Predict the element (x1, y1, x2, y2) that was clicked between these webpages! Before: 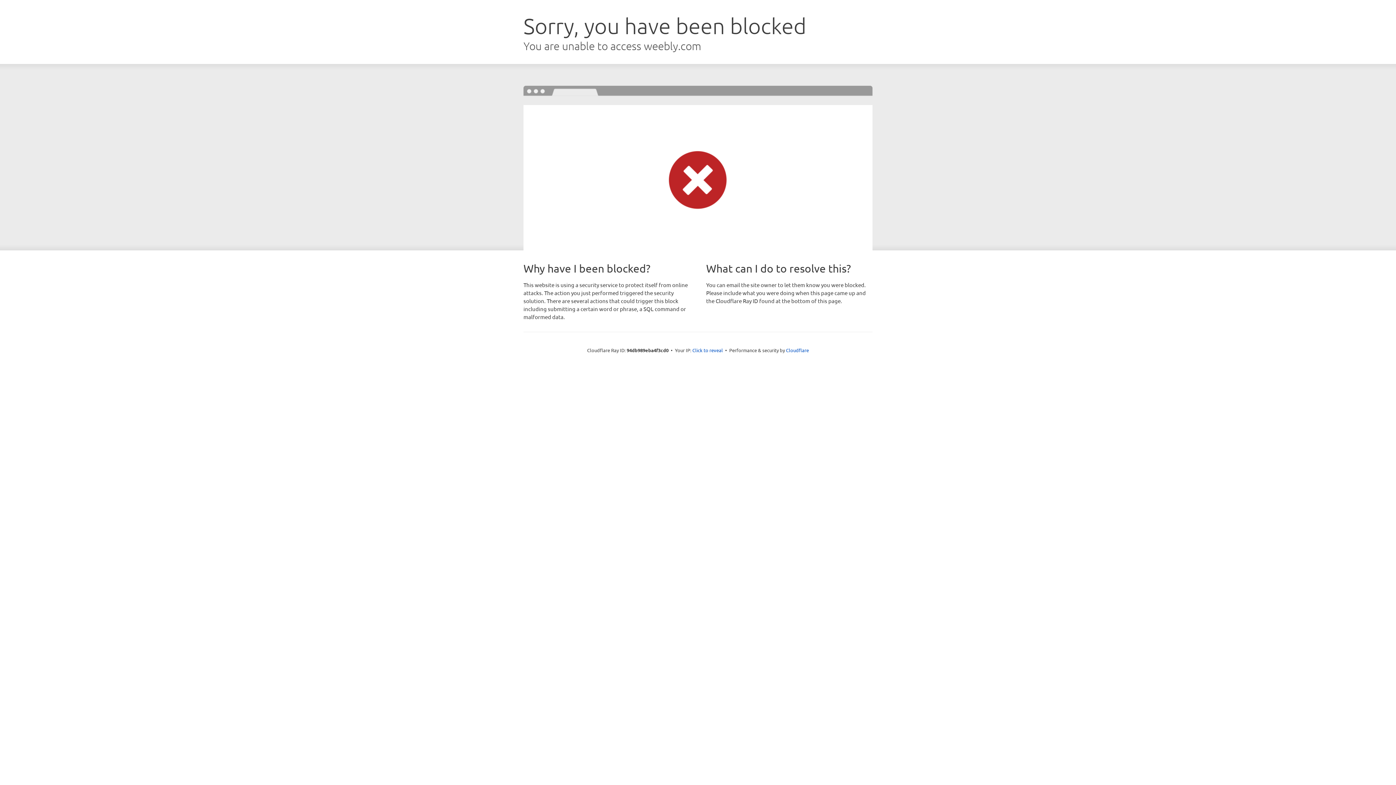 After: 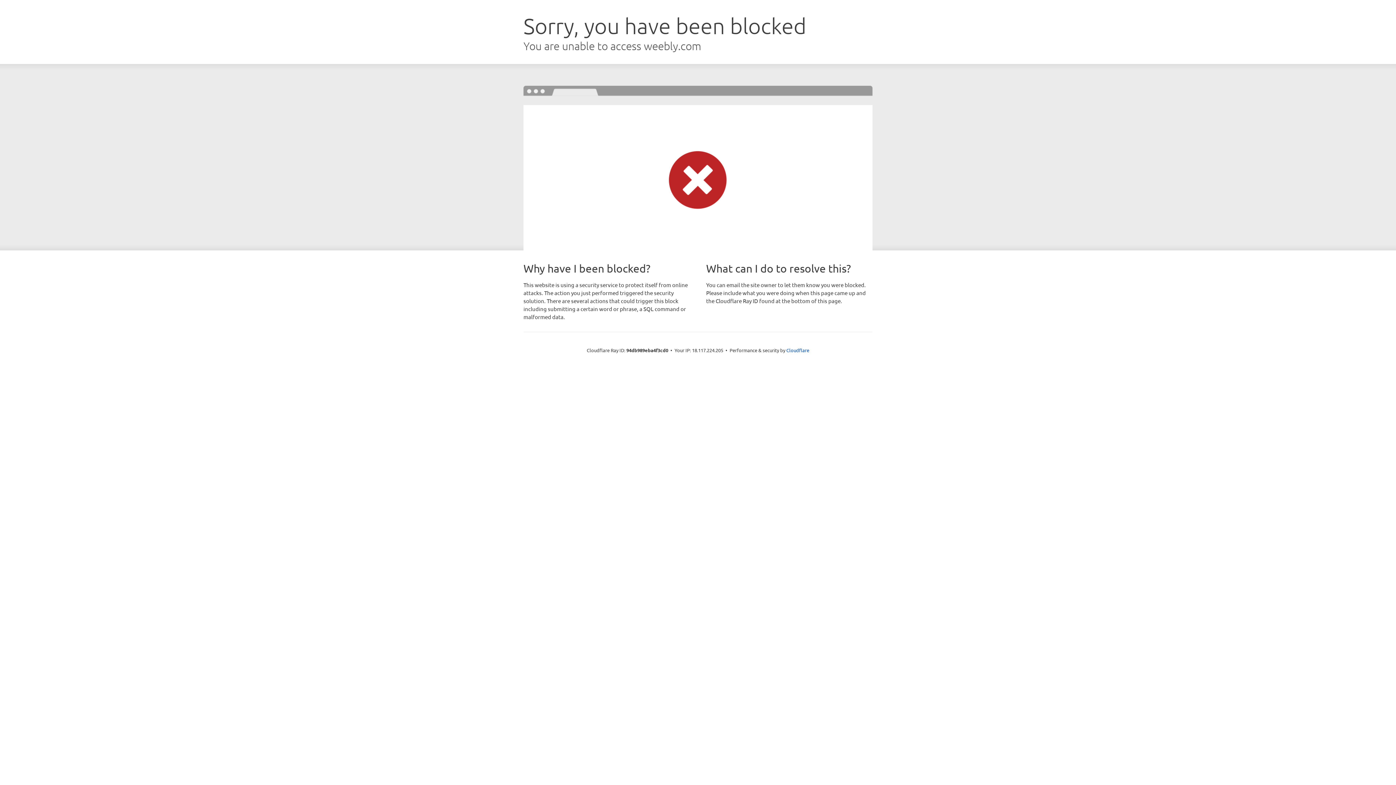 Action: label: Click to reveal bbox: (692, 346, 723, 353)